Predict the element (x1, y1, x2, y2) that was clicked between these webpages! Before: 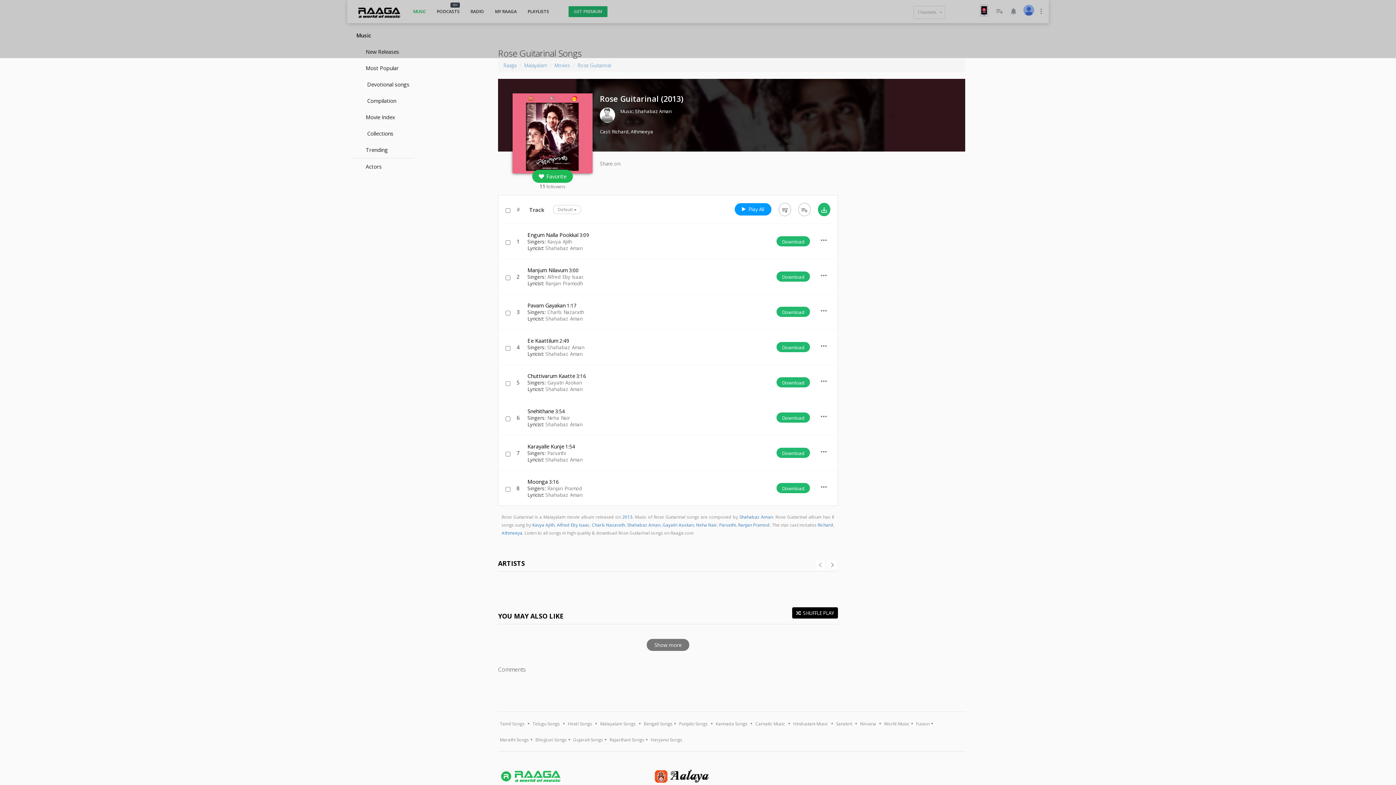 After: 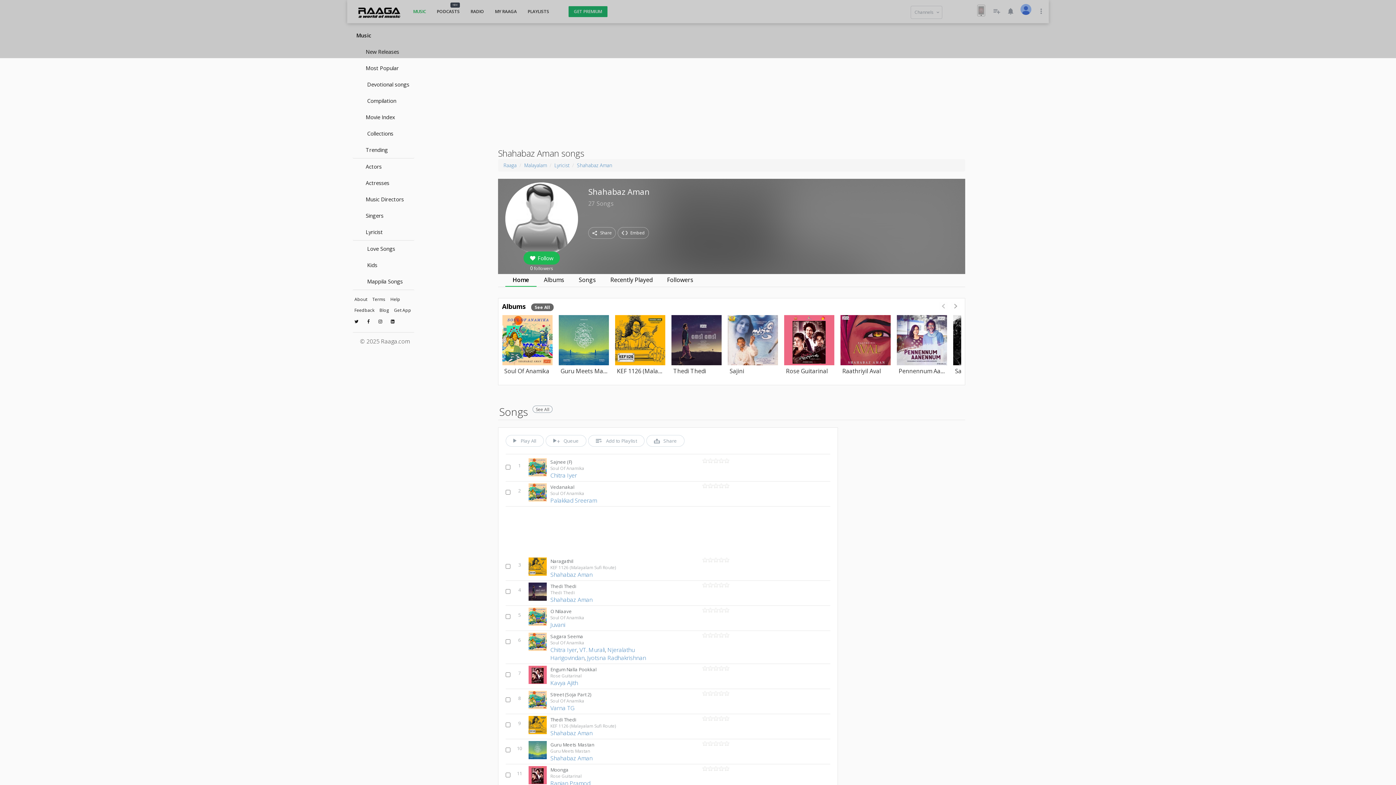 Action: label: Shahabaz Aman bbox: (545, 492, 582, 498)